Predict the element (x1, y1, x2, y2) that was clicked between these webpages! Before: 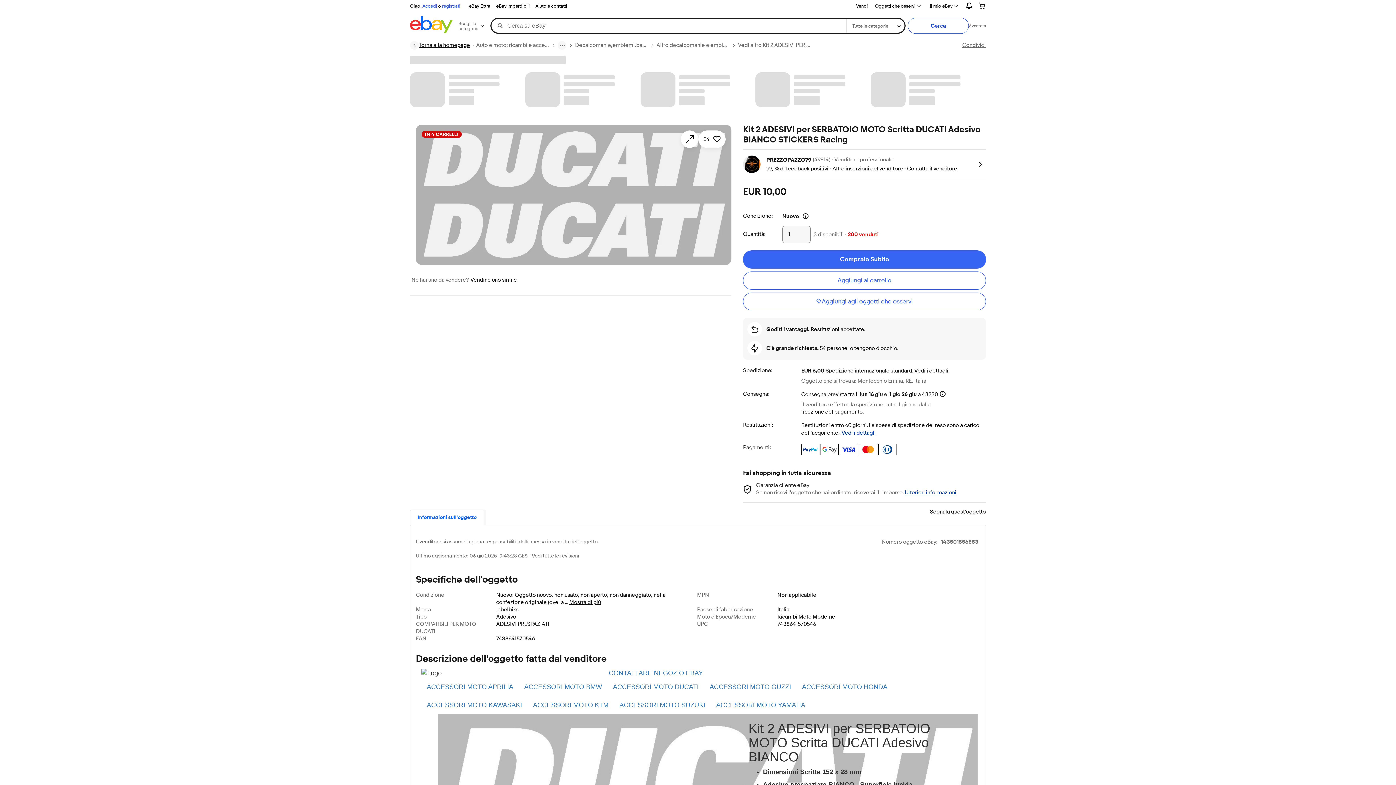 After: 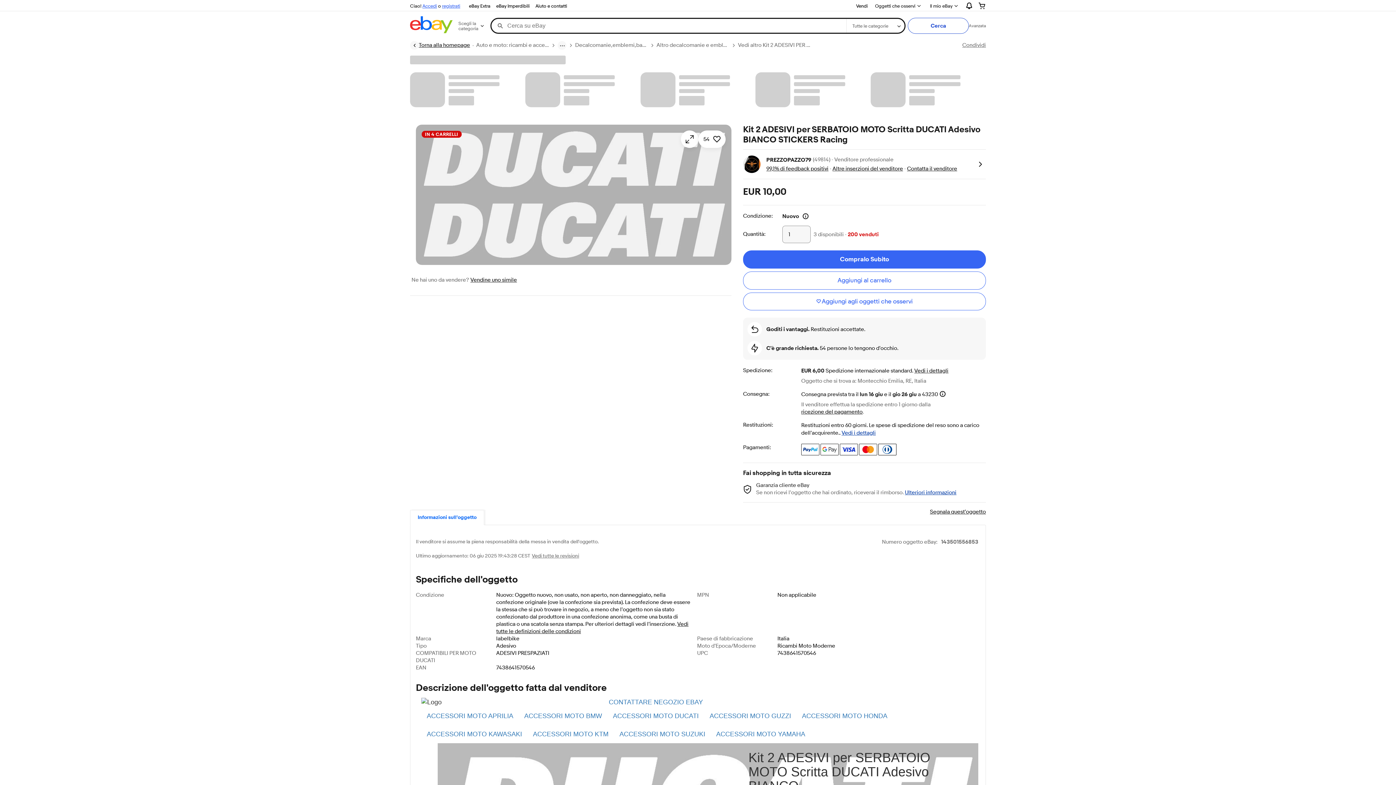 Action: bbox: (569, 599, 601, 606) label: Mostra di più
sulle condizioni